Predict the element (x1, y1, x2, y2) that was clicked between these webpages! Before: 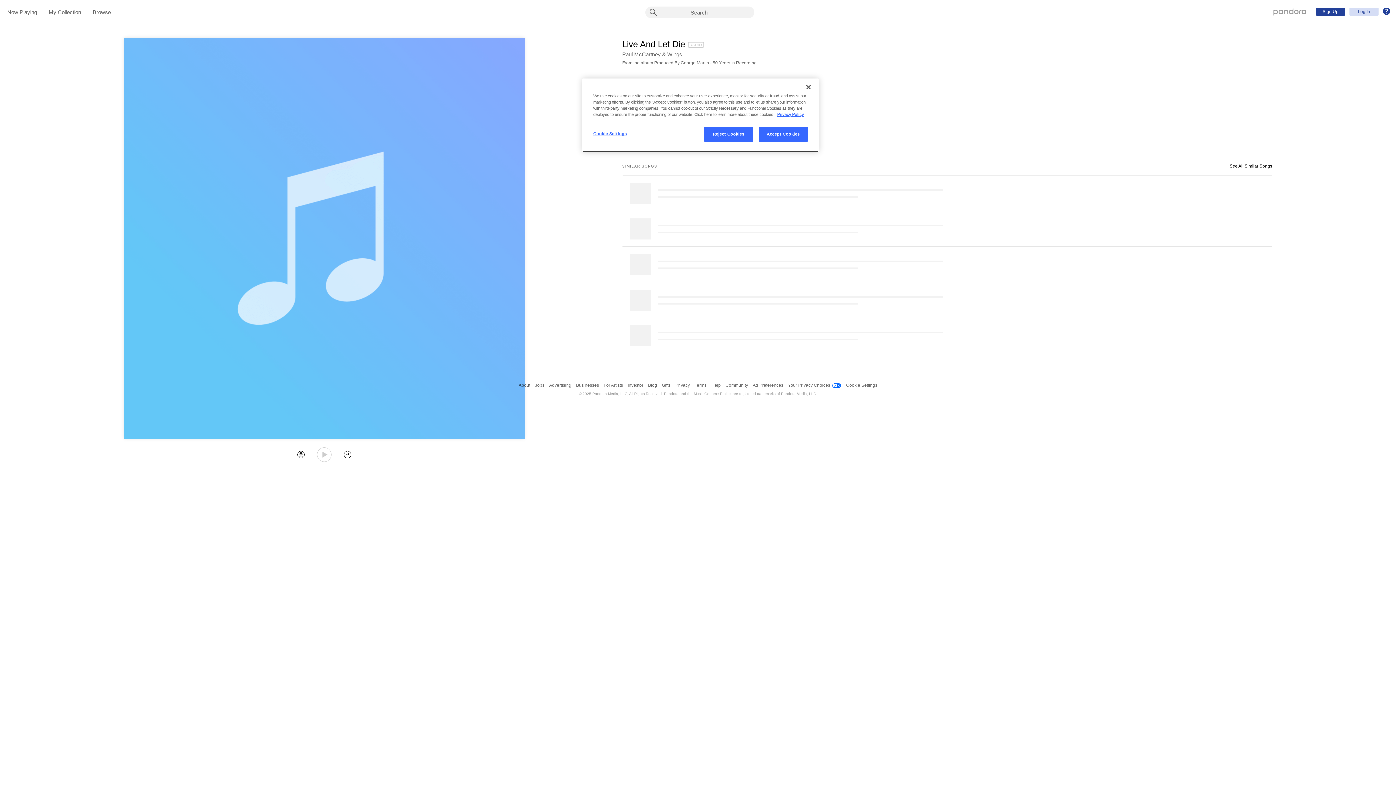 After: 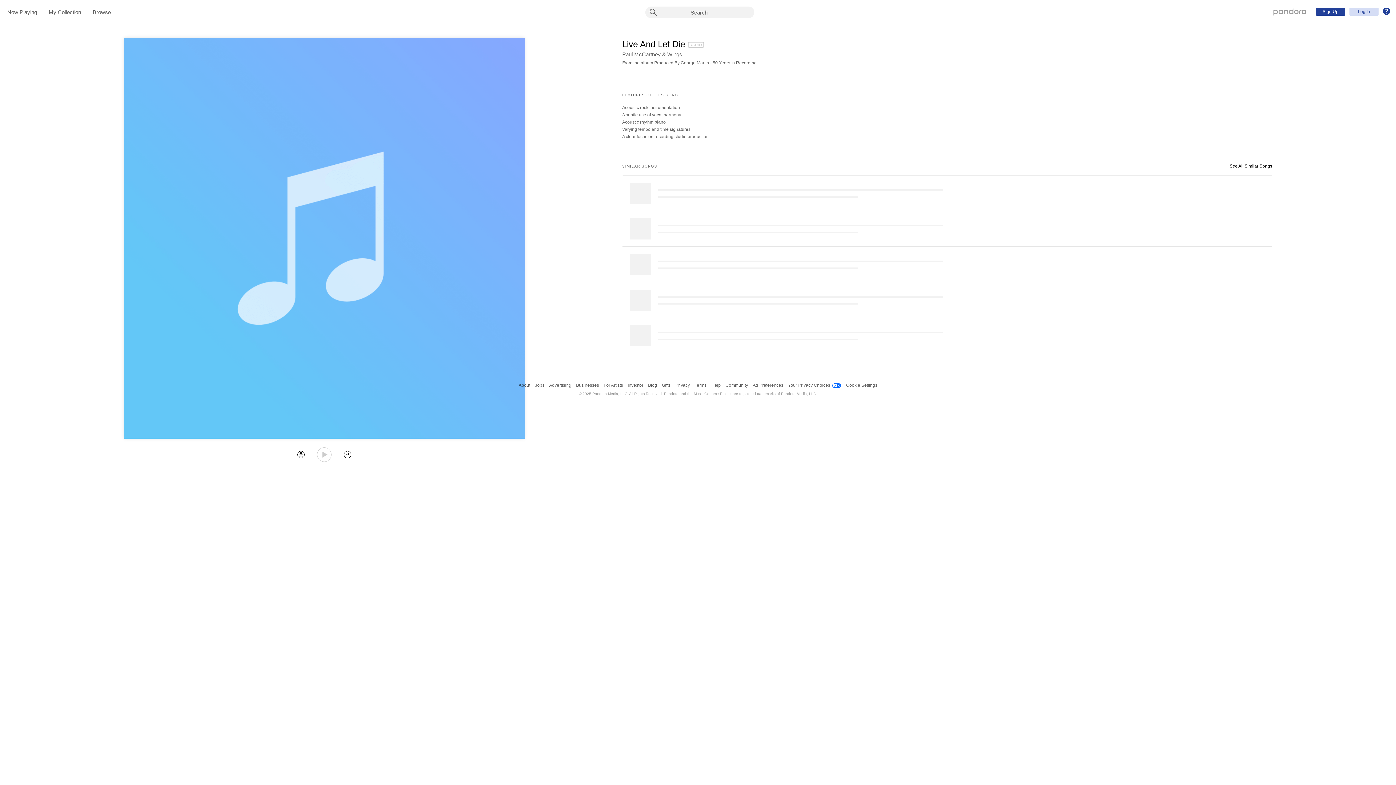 Action: label: Close bbox: (800, 79, 816, 95)